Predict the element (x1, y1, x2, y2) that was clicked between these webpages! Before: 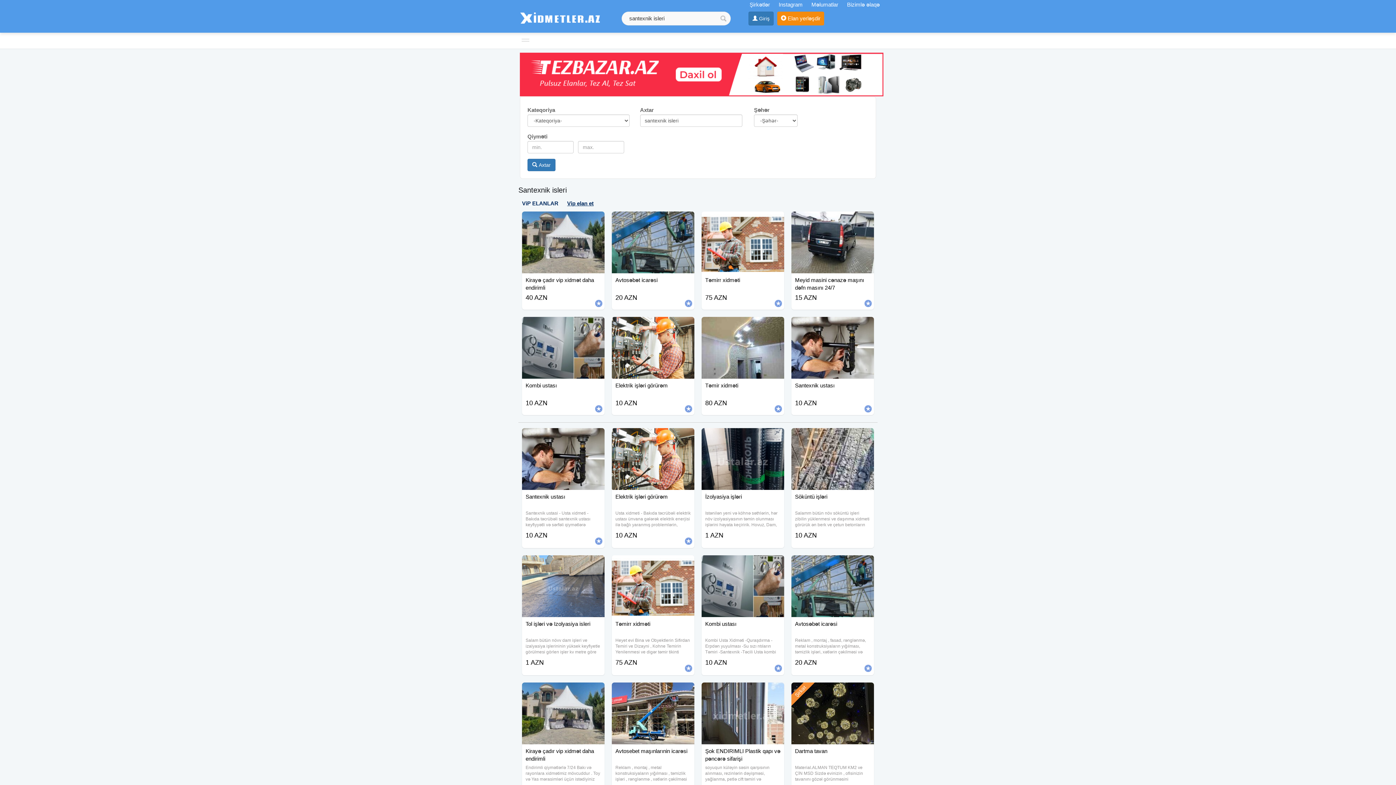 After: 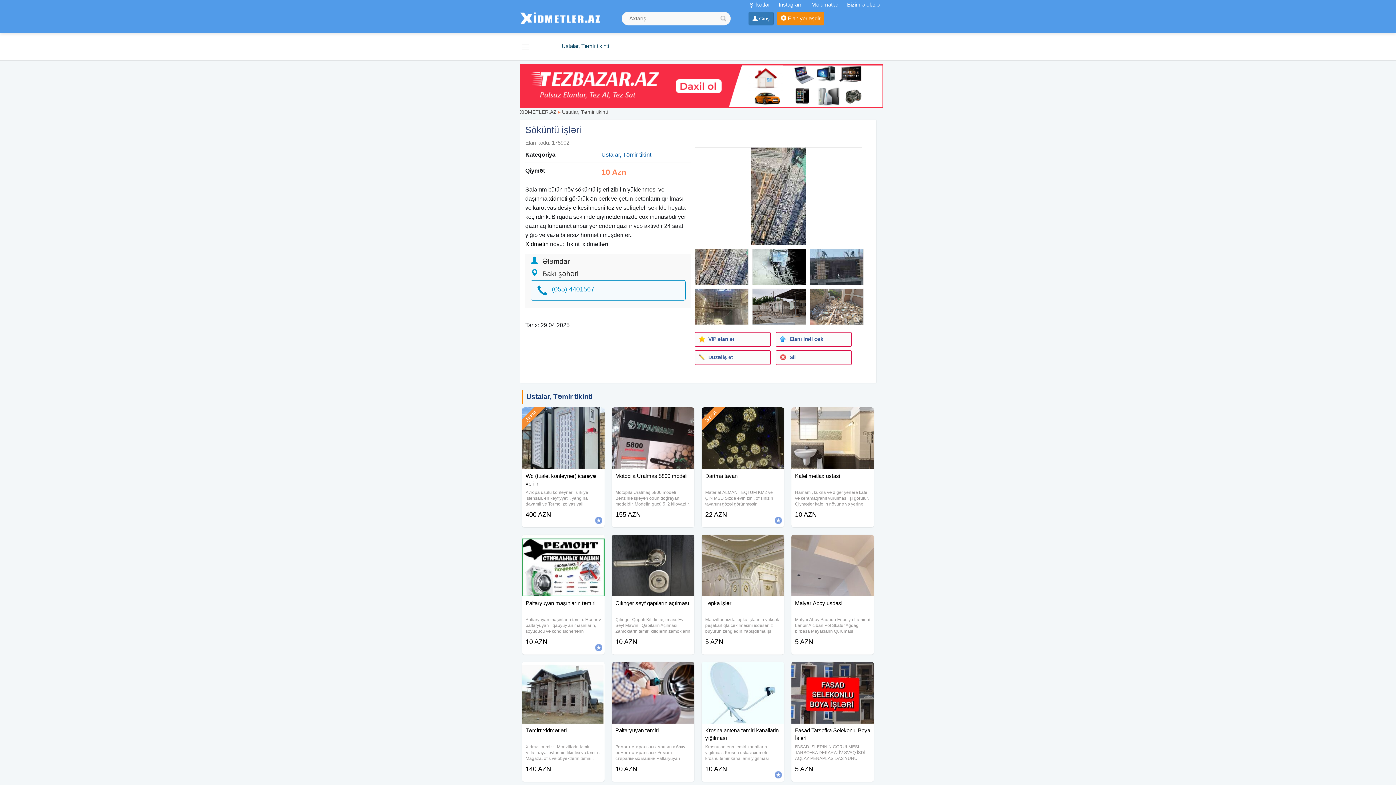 Action: bbox: (791, 428, 874, 446)